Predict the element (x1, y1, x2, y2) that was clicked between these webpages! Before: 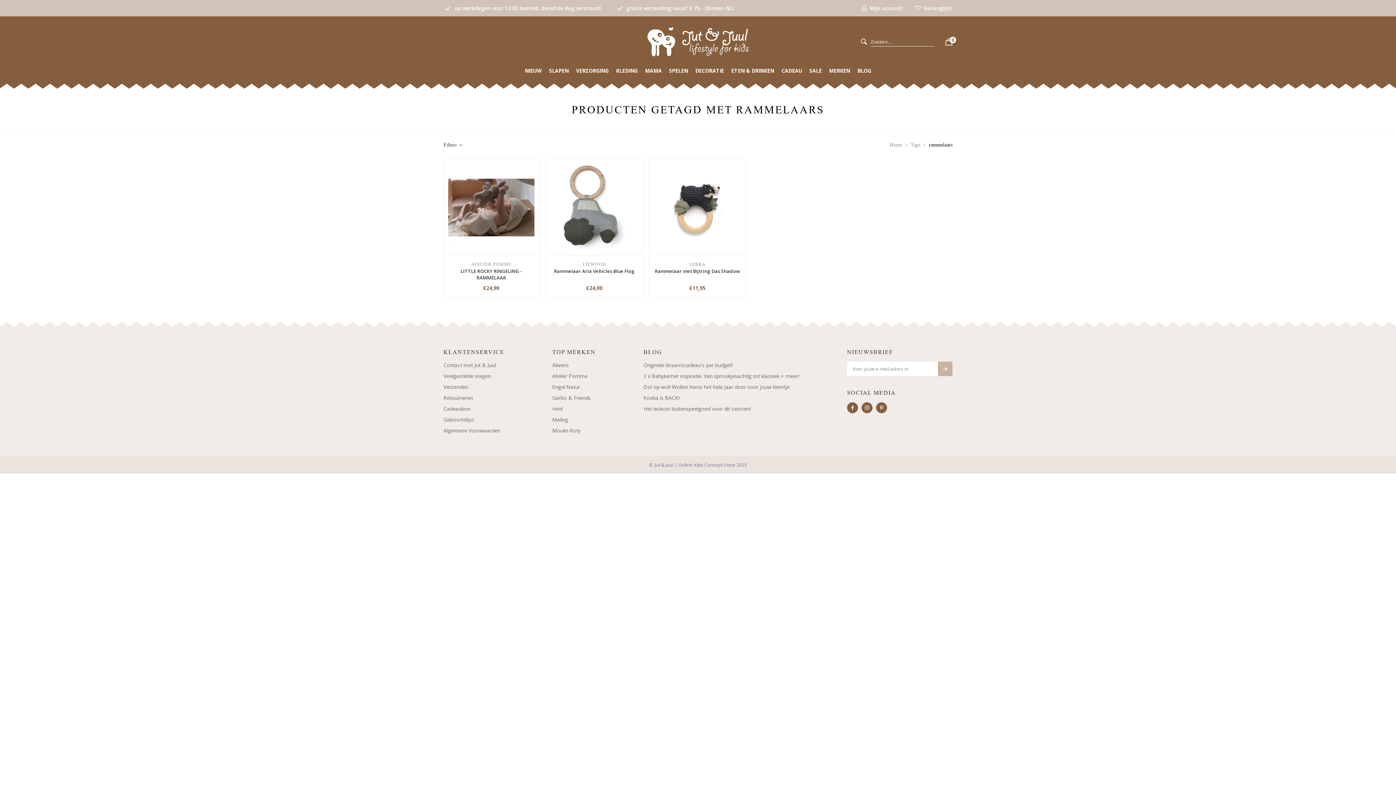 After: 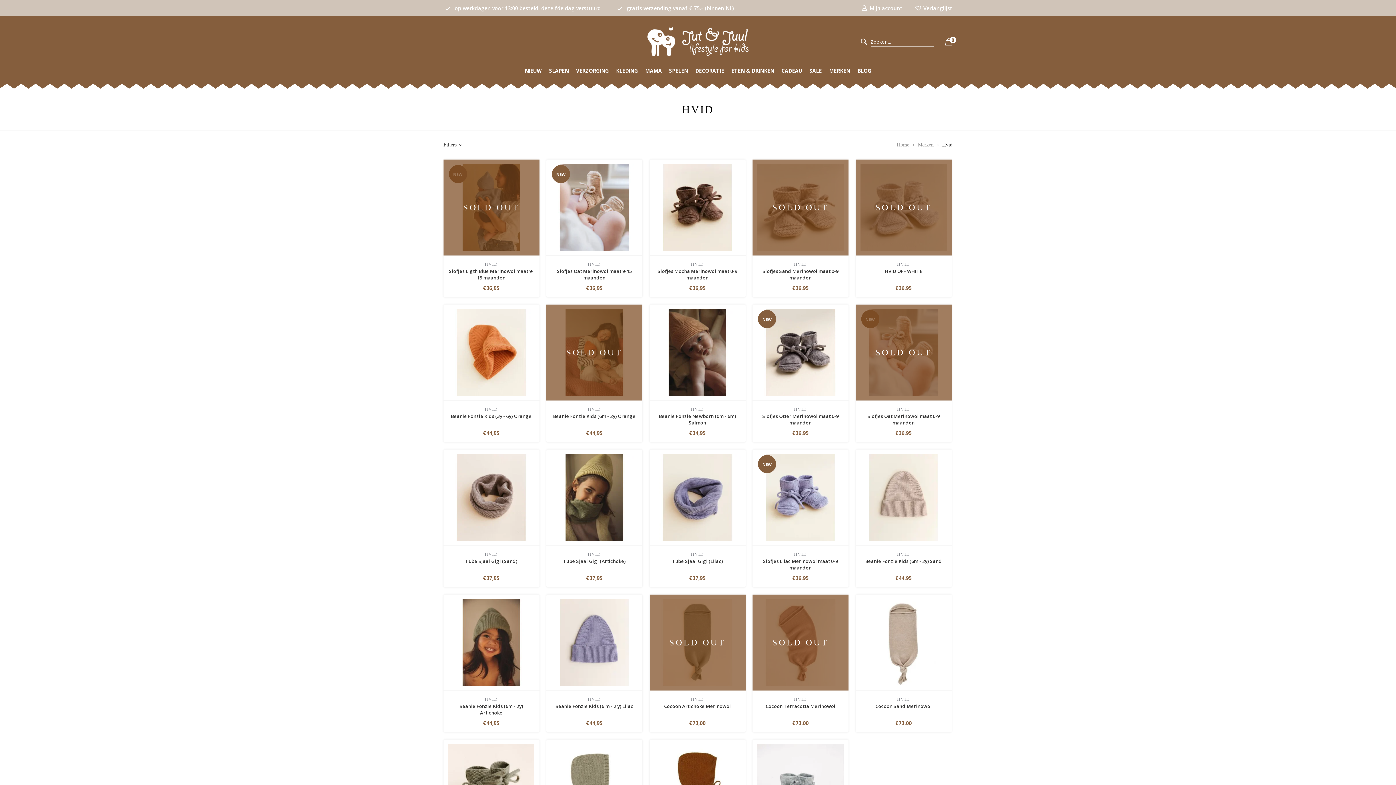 Action: label: Hvid bbox: (552, 405, 562, 412)